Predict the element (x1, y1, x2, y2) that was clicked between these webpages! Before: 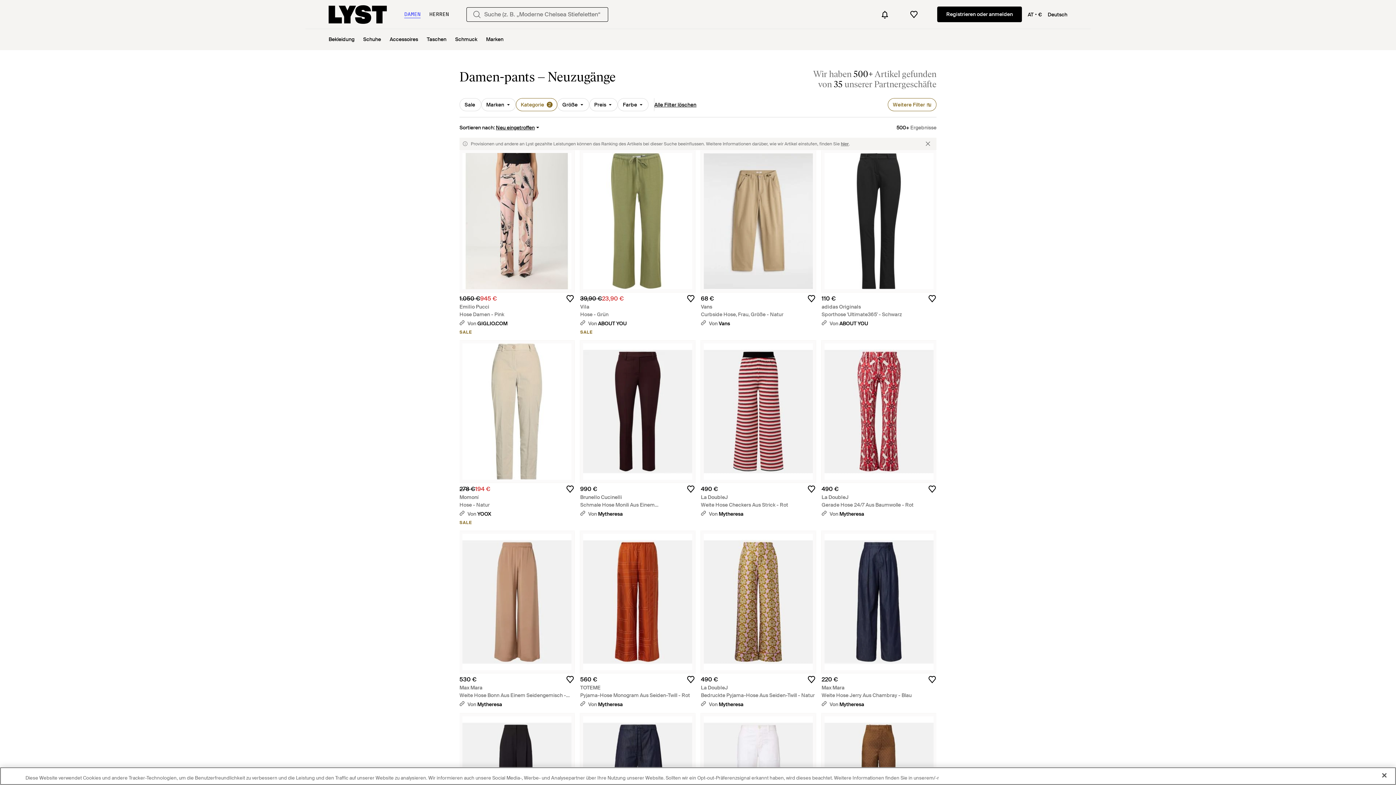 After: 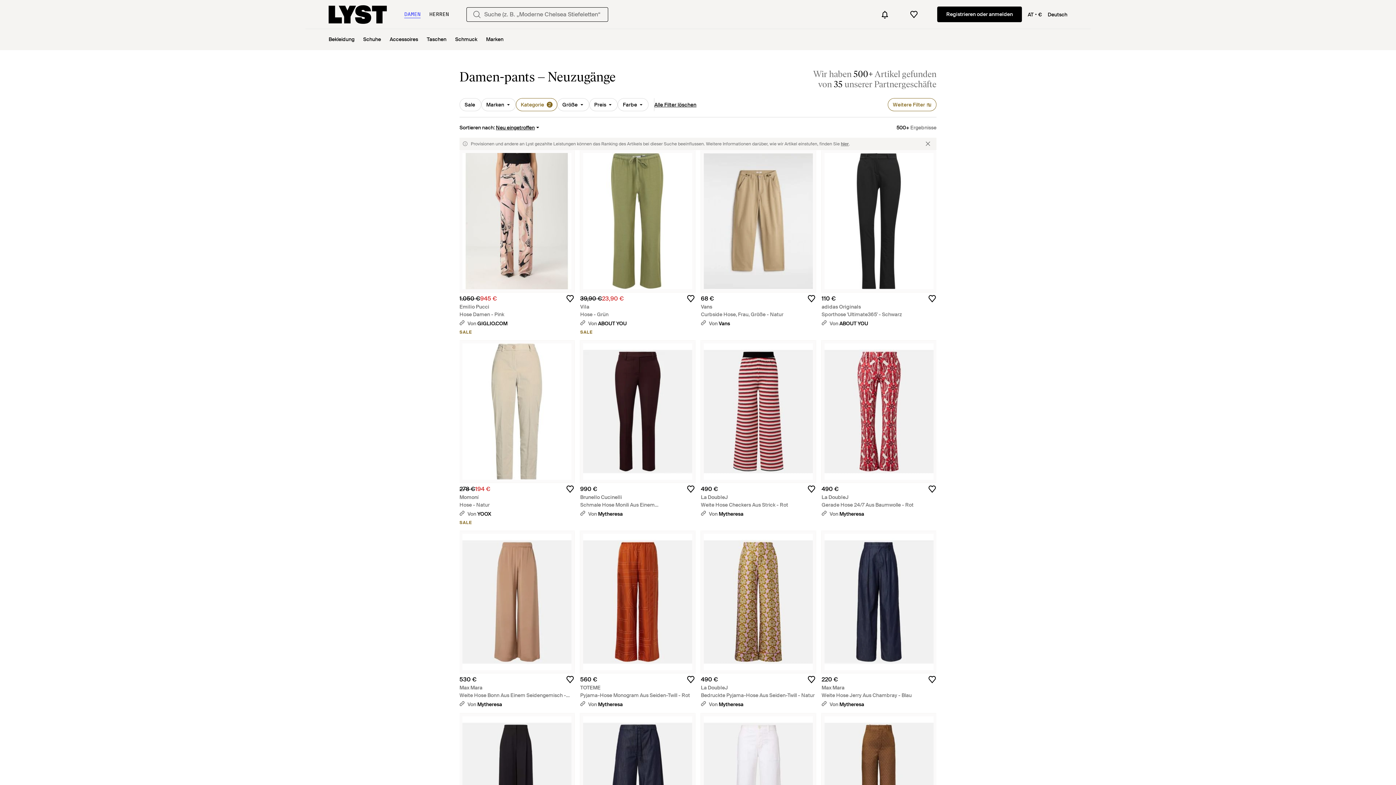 Action: bbox: (701, 494, 816, 509) label: La DoubleJ
Weite Hose Checkers Aus Strick - Rot